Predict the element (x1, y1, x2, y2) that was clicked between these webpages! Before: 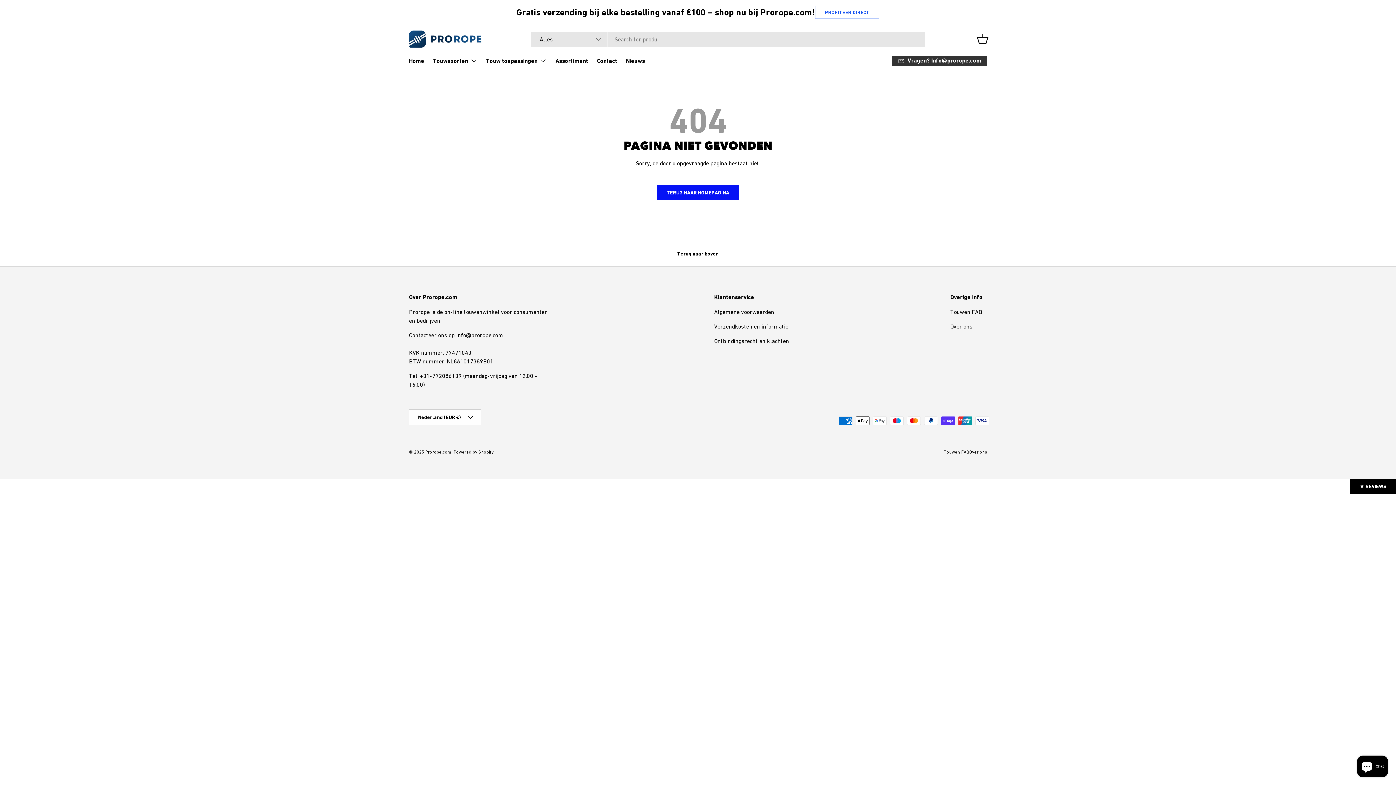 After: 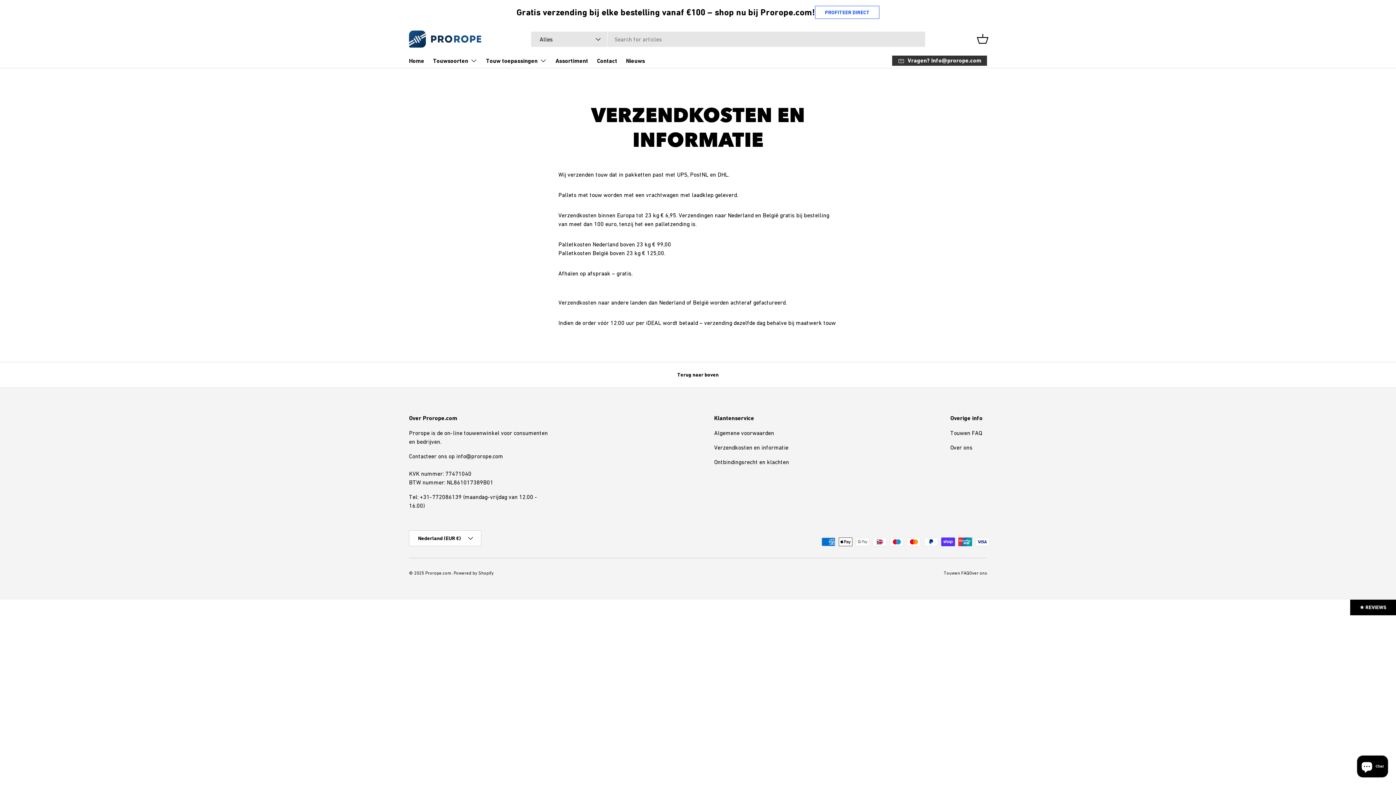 Action: label: Verzendkosten en informatie bbox: (714, 323, 788, 329)